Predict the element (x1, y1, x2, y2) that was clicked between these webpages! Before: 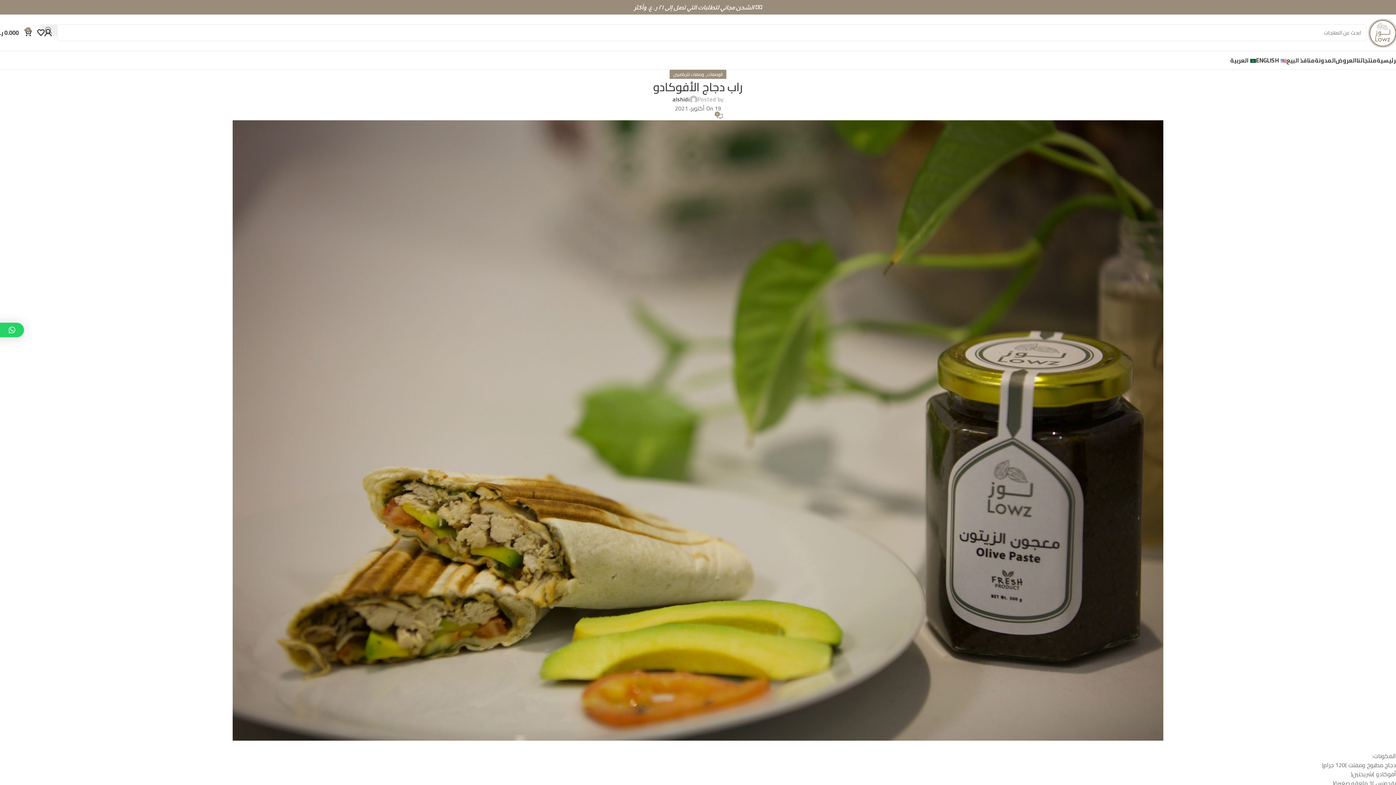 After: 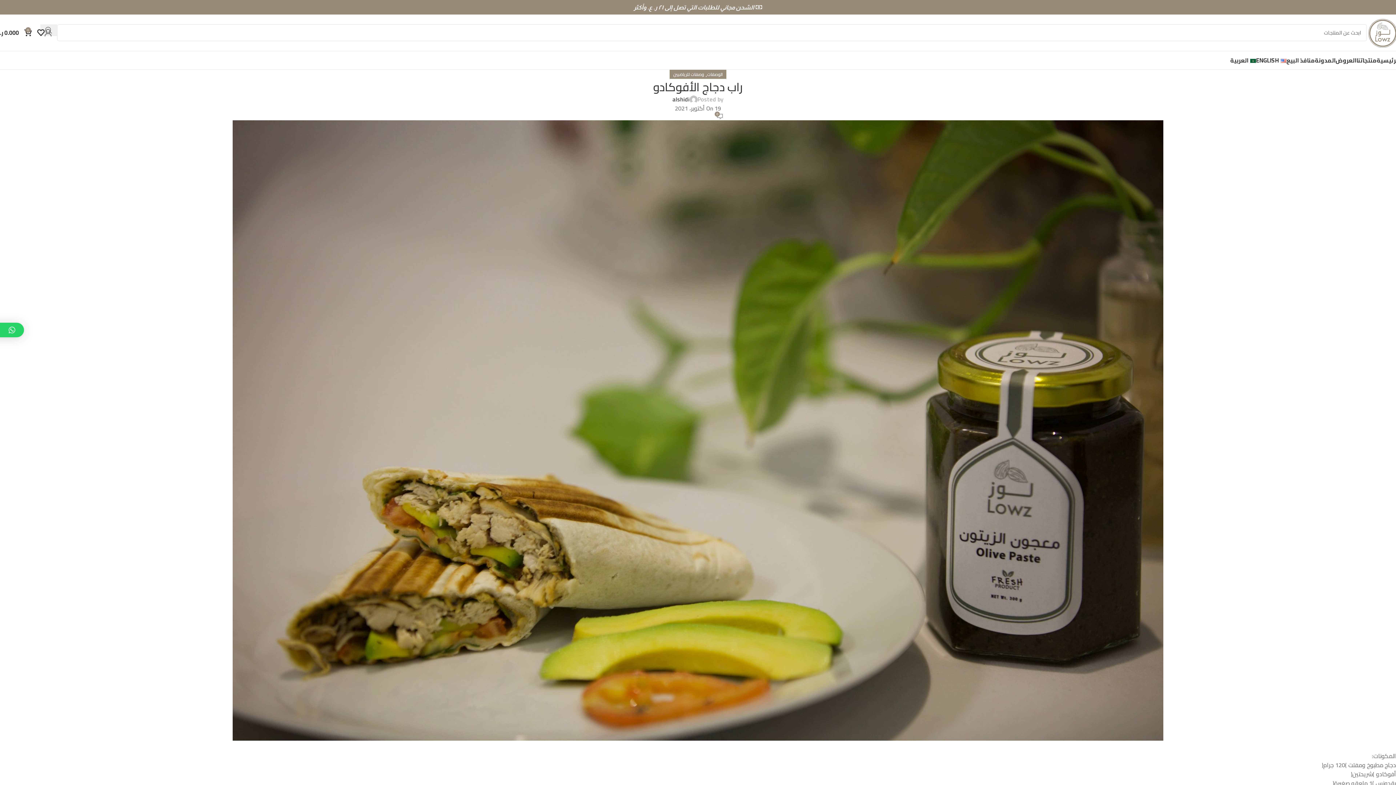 Action: bbox: (44, 25, 51, 40)